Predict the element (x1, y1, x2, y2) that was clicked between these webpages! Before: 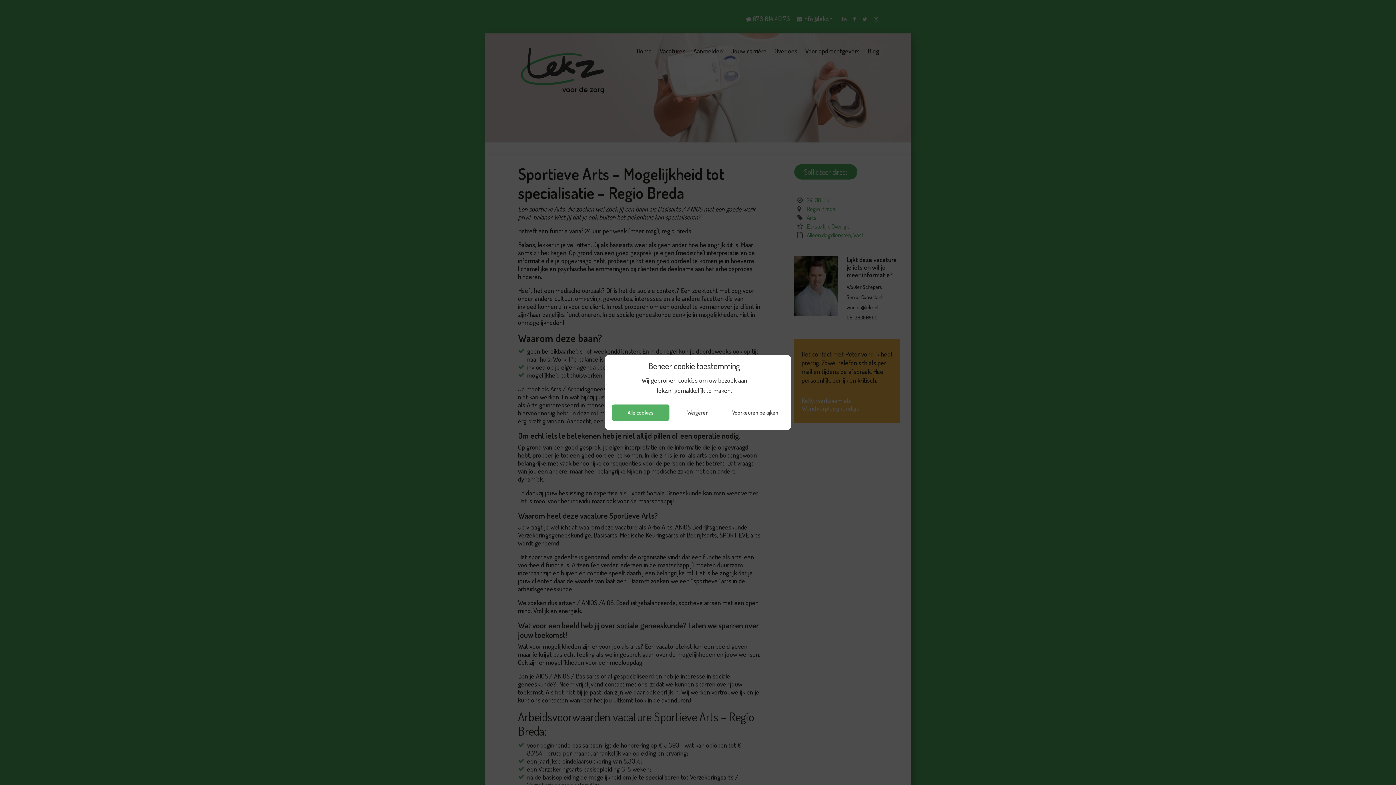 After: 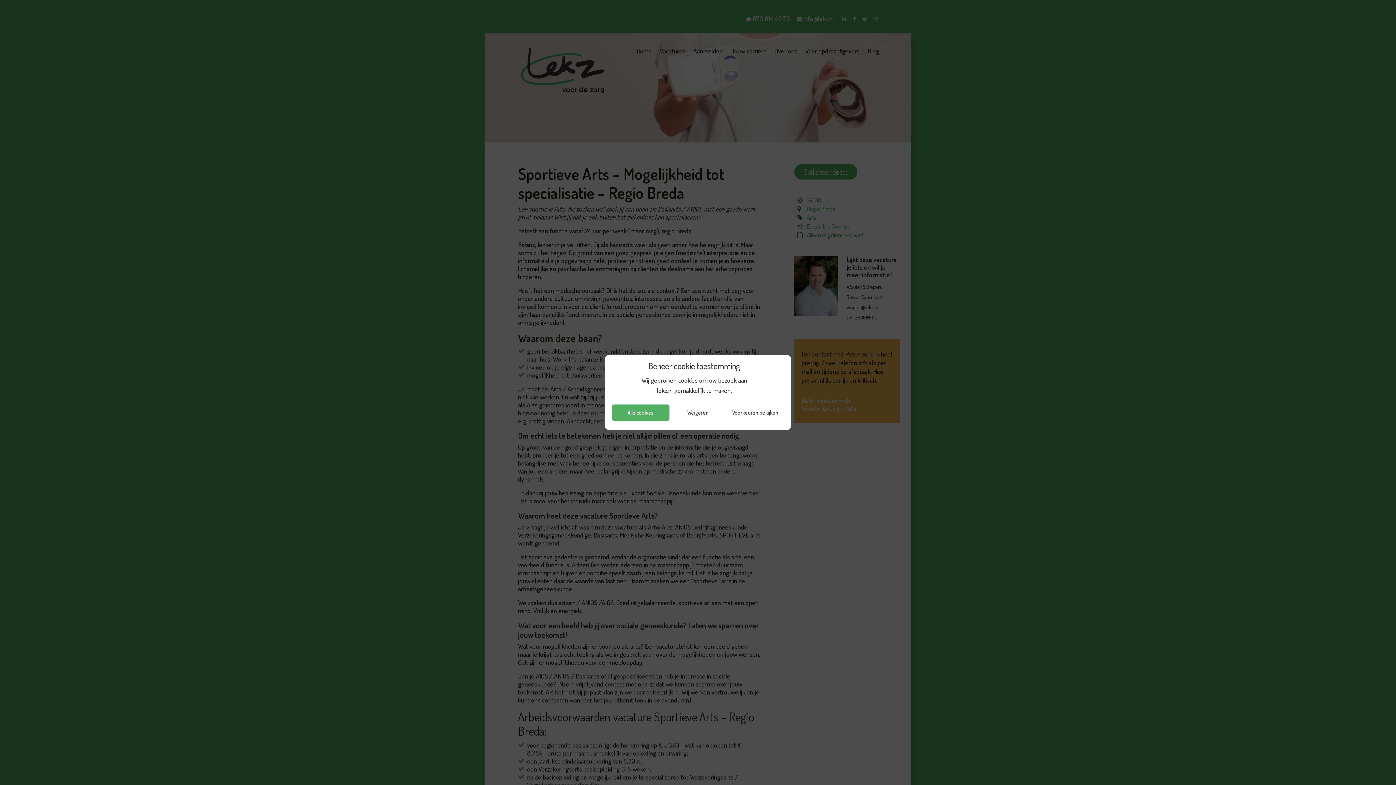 Action: bbox: (612, 360, 776, 397) label: Beheer cookie toestemming
Wij gebruiken cookies om uw bezoek aan lekz.nl gemakkelijk te maken.